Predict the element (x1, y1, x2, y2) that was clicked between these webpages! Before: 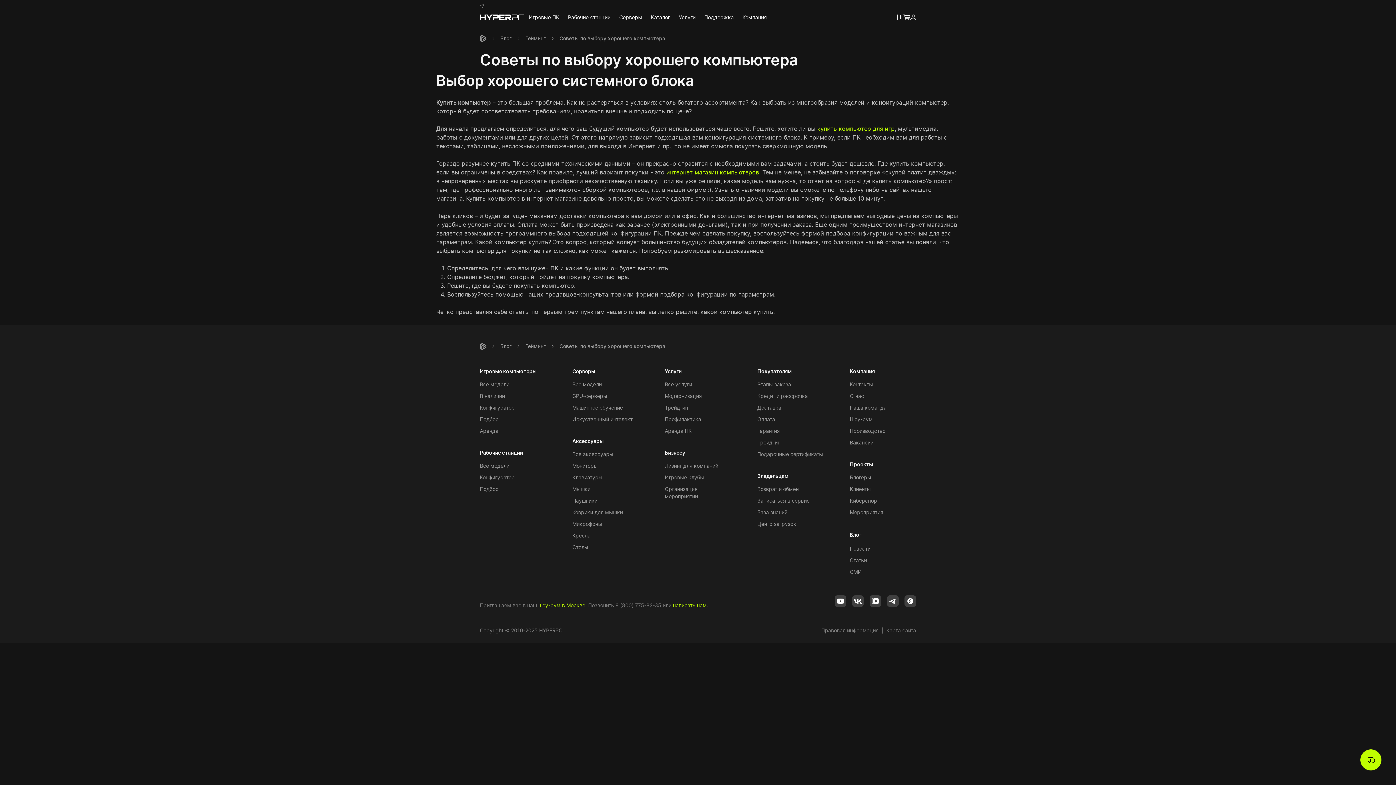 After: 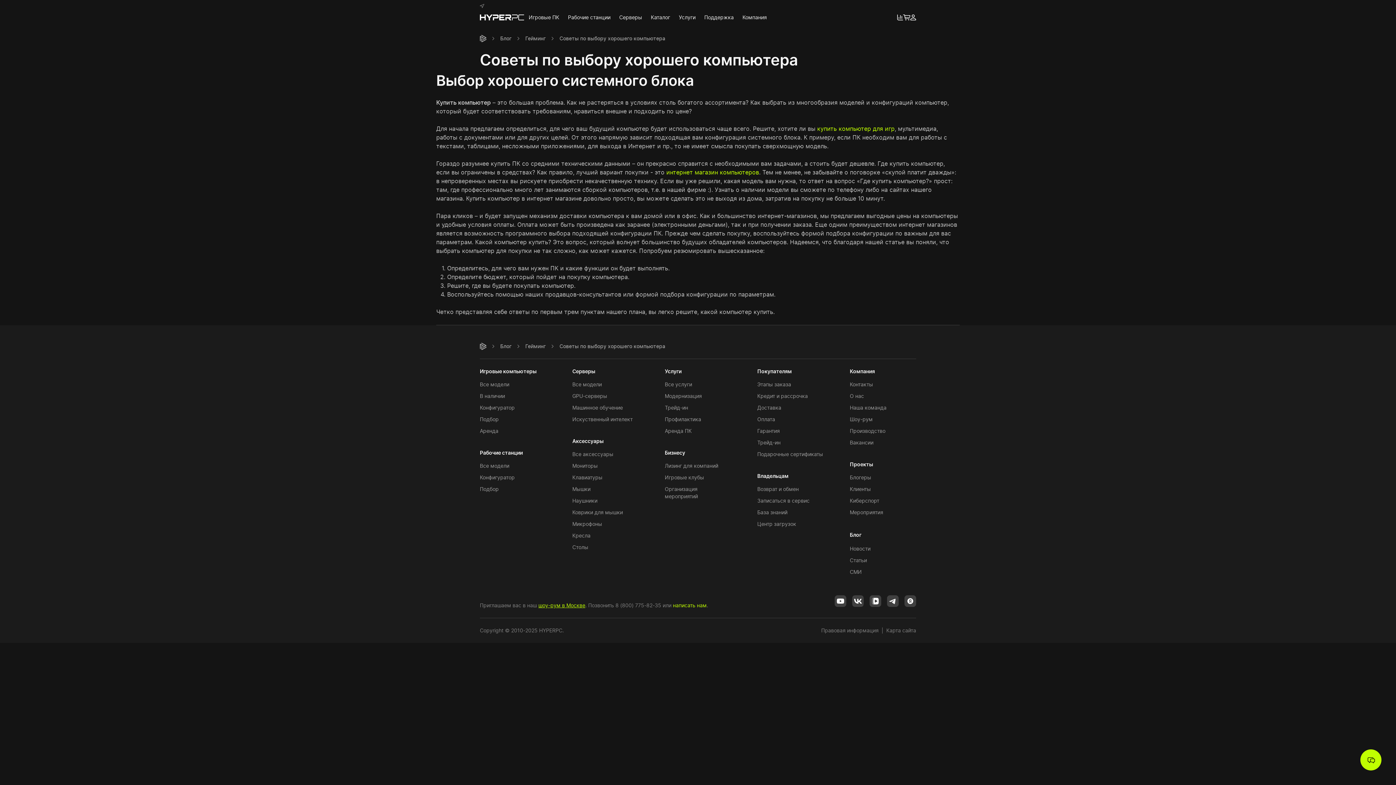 Action: bbox: (910, 13, 916, 21)